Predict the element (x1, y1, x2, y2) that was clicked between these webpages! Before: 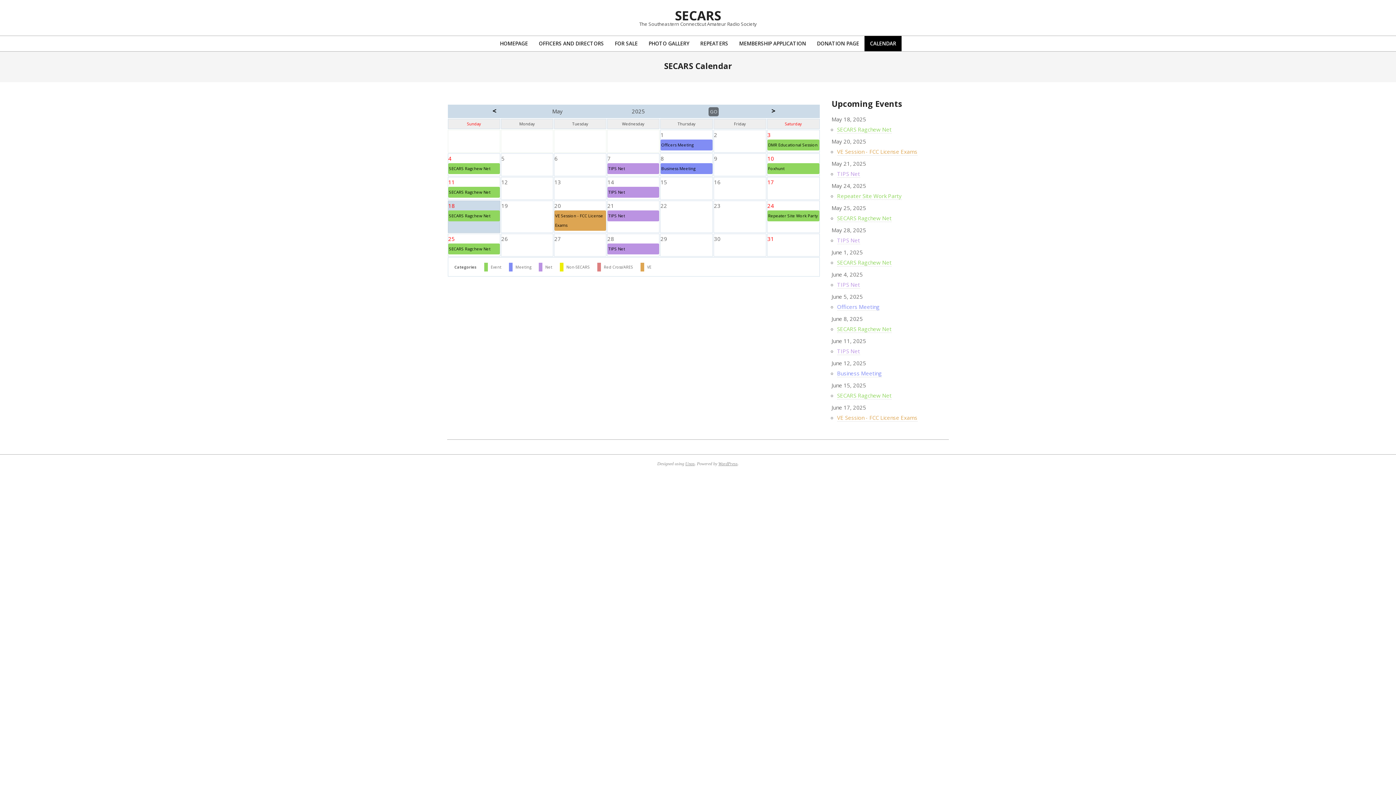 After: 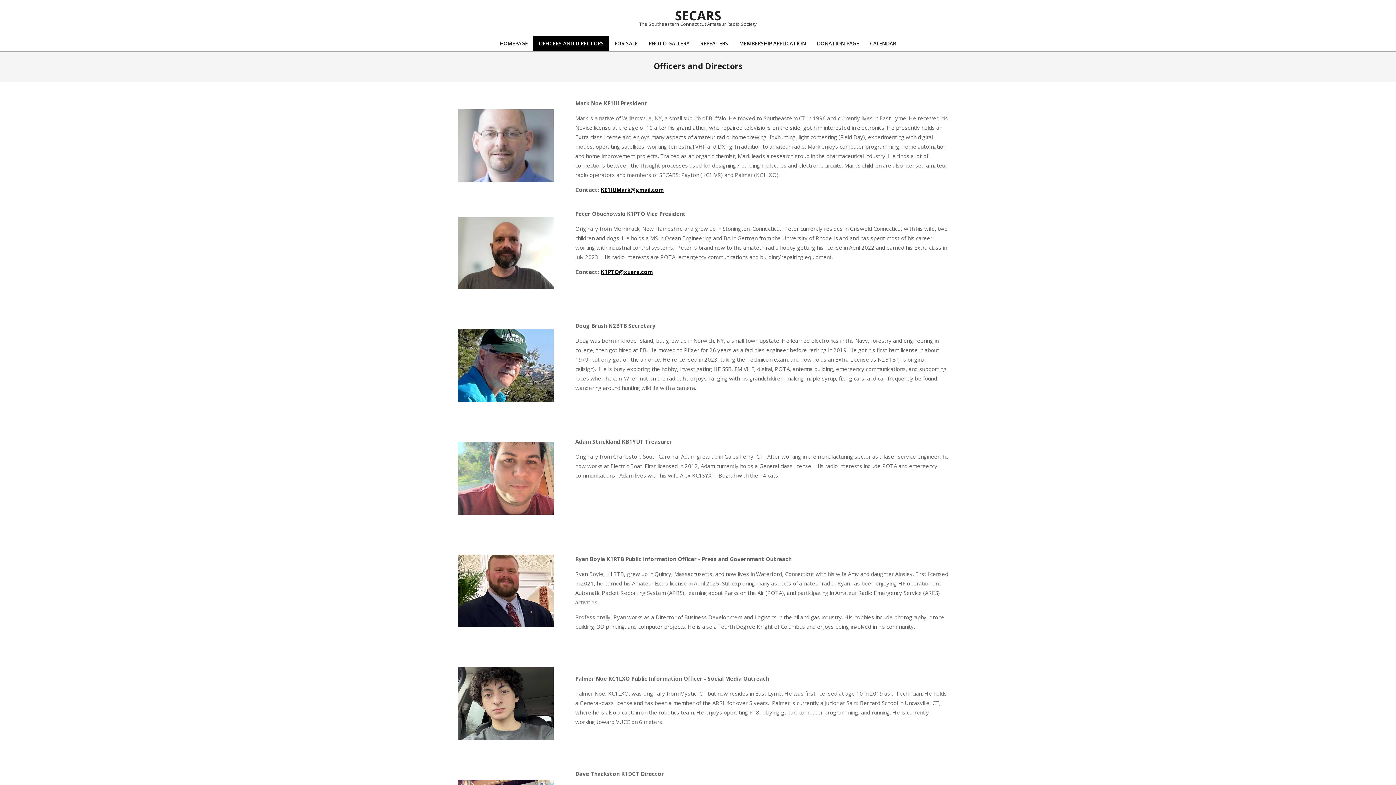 Action: bbox: (533, 36, 609, 51) label: OFFICERS AND DIRECTORS